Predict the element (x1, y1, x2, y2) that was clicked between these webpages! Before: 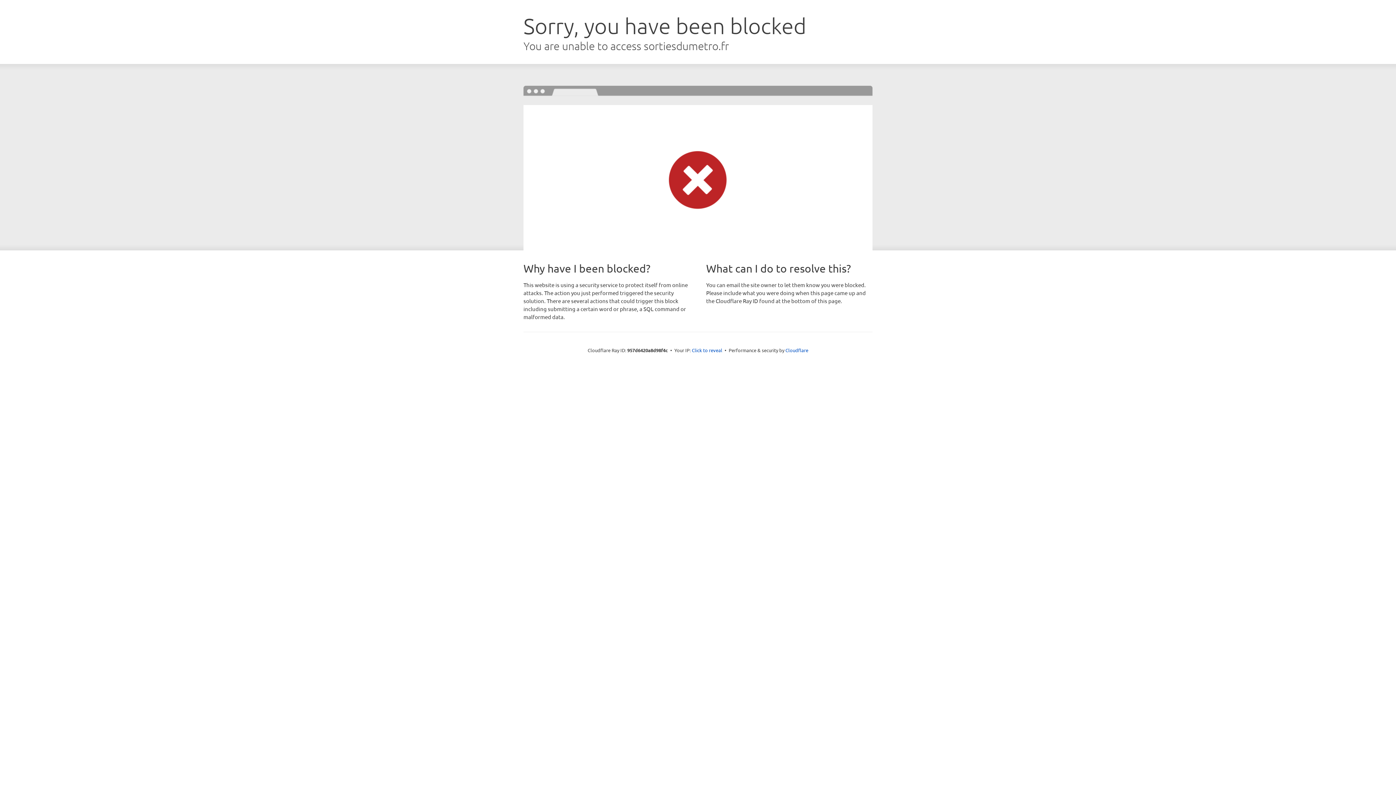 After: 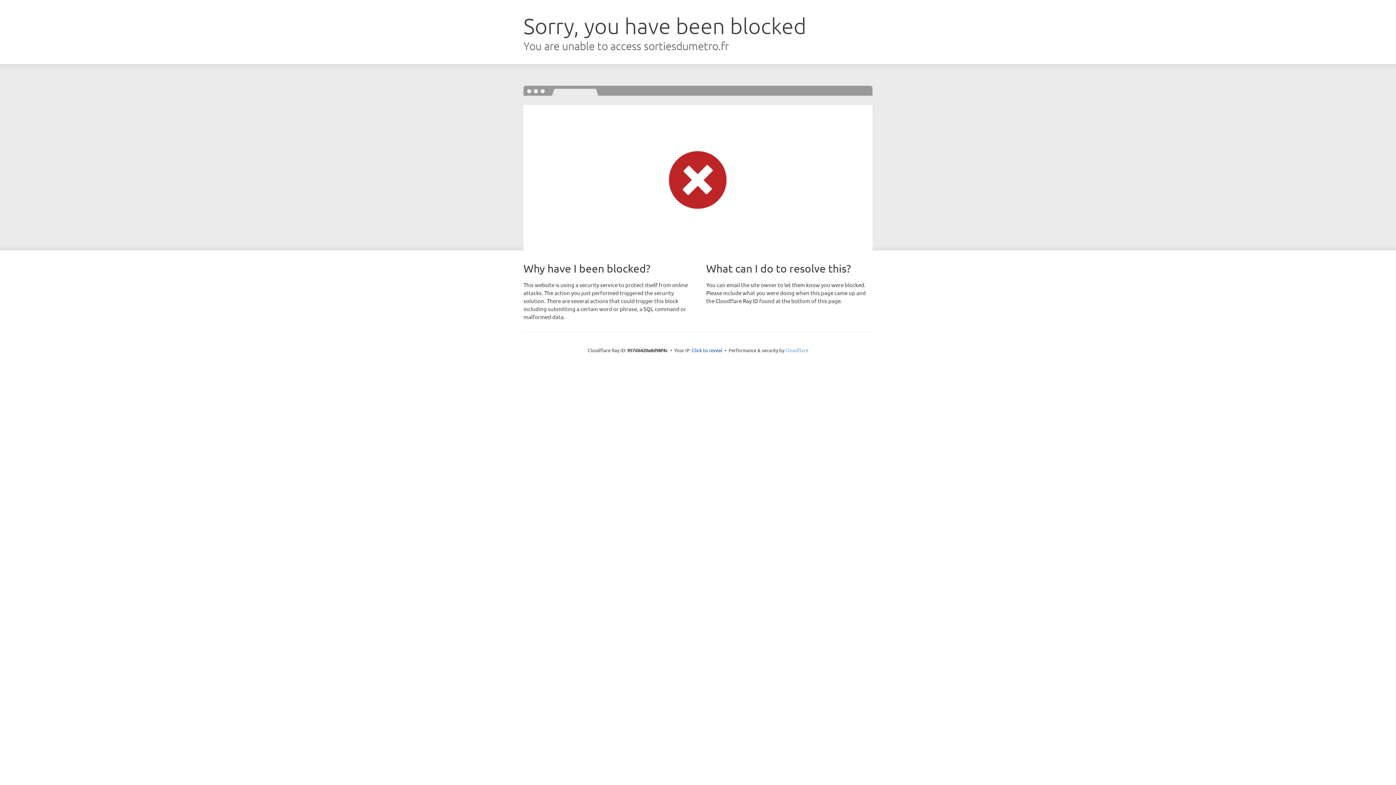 Action: label: Cloudflare bbox: (785, 347, 808, 353)